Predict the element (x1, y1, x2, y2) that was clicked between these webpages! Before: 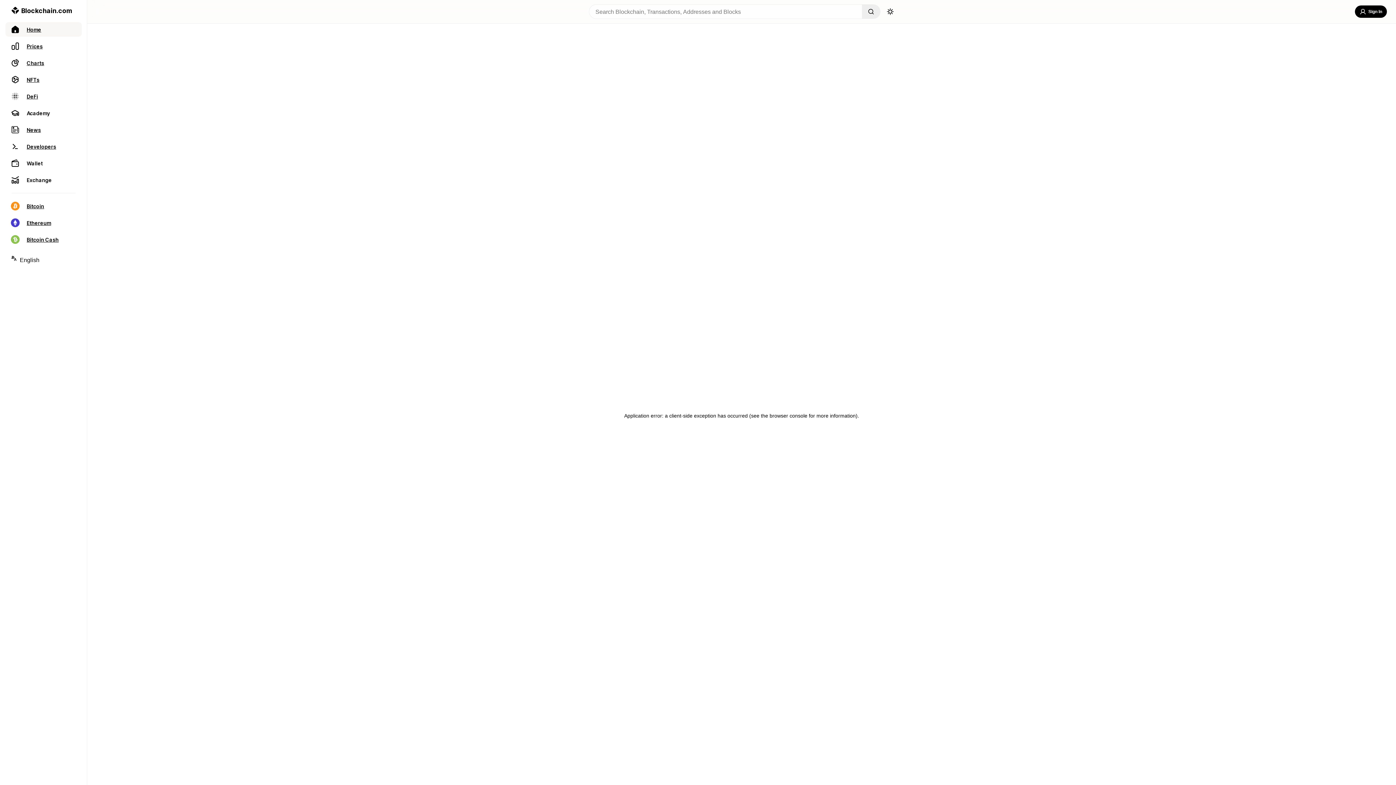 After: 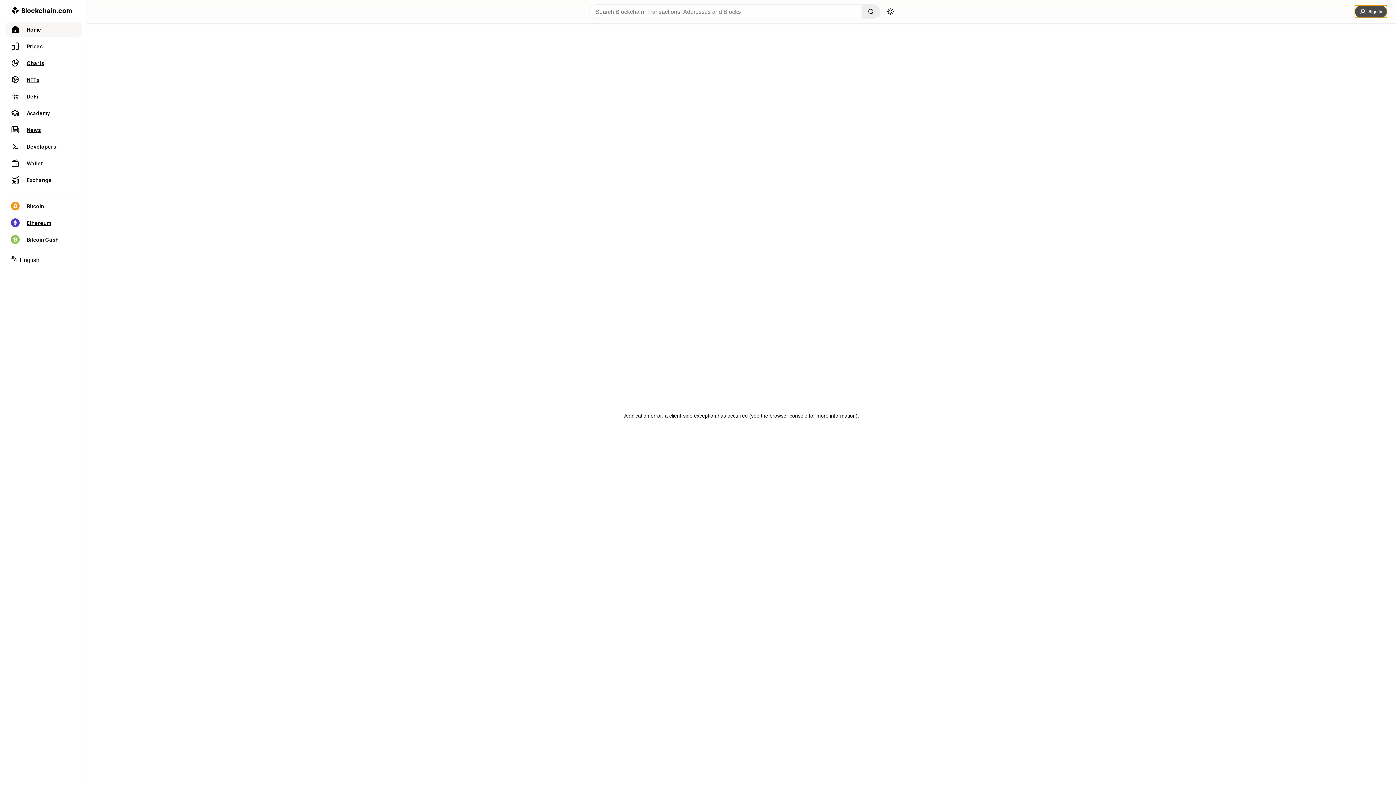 Action: bbox: (1355, 5, 1387, 17) label: Sign In